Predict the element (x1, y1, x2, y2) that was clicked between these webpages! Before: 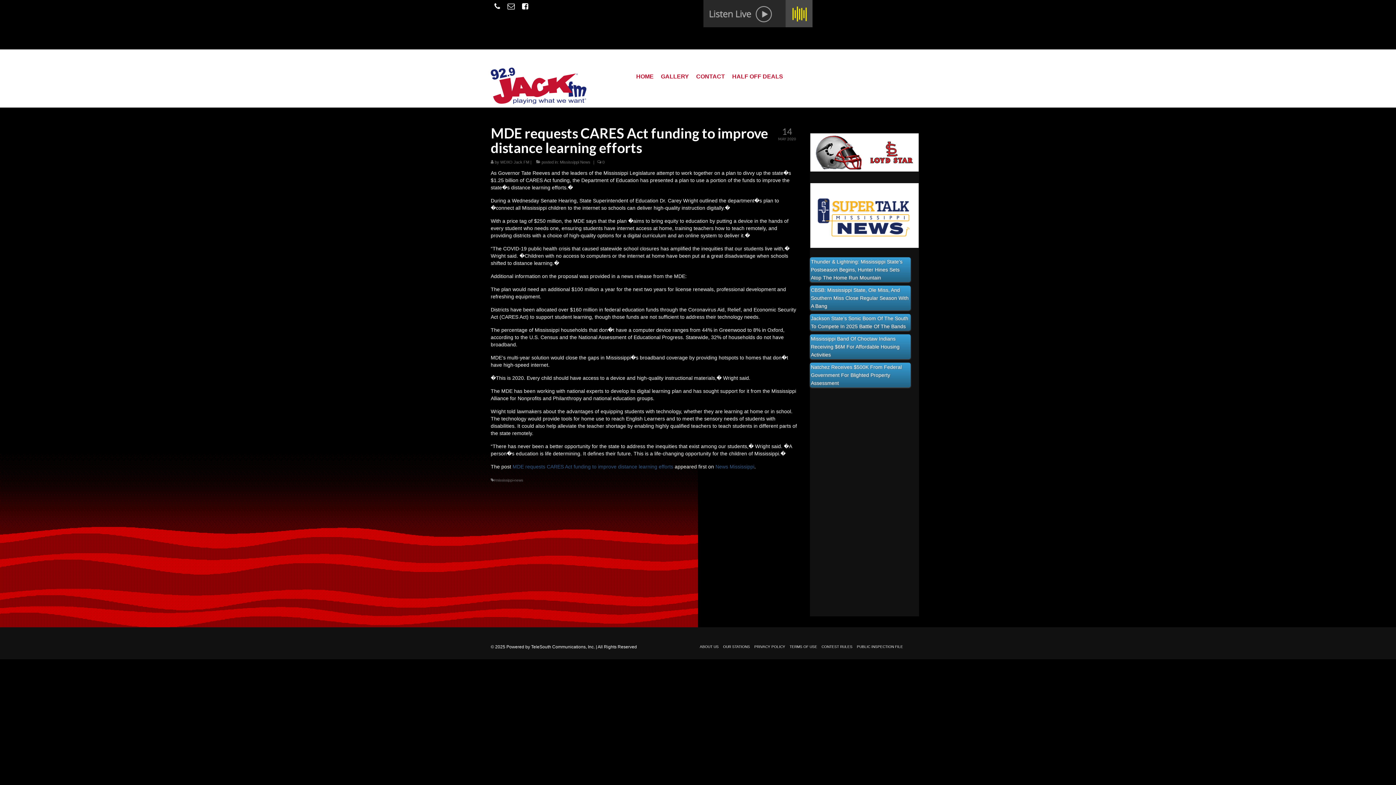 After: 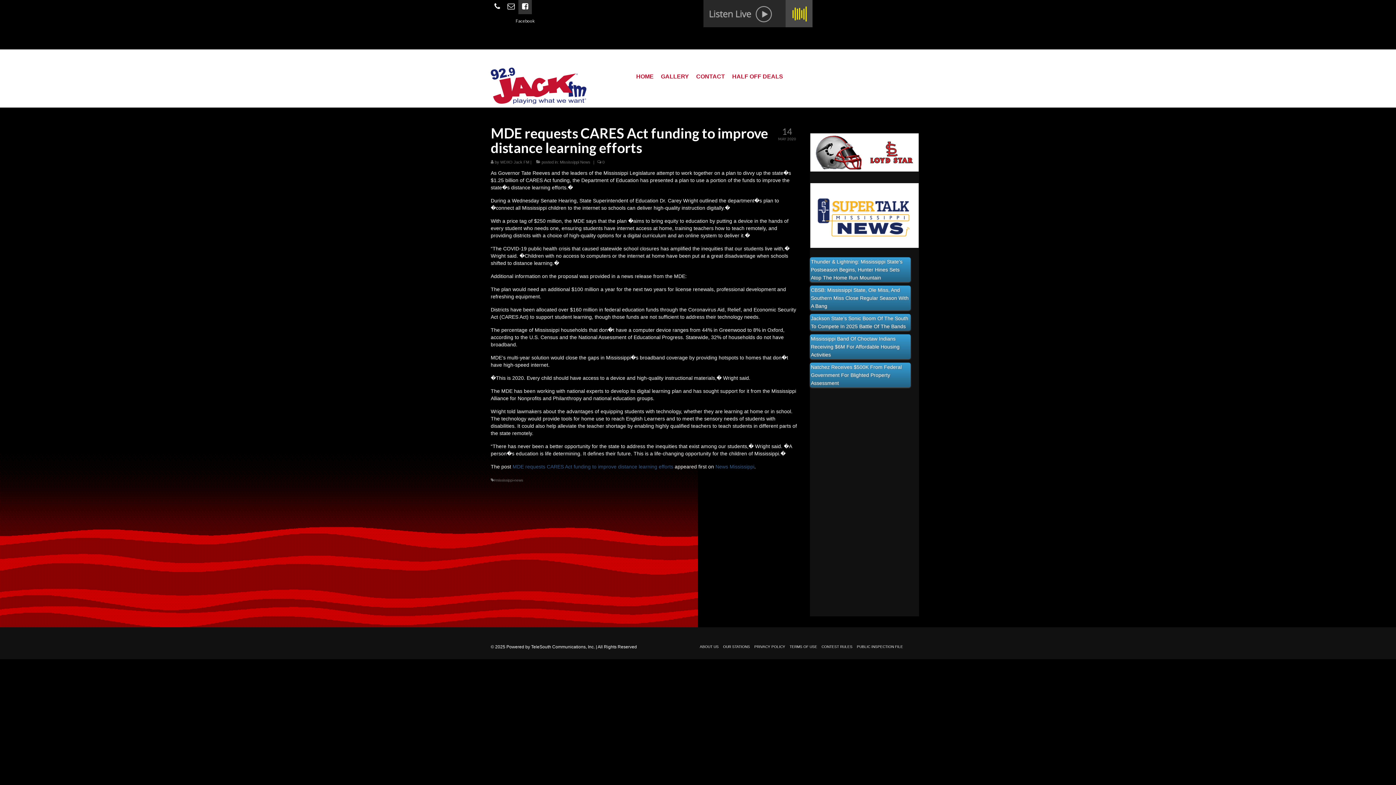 Action: bbox: (518, 0, 532, 14)